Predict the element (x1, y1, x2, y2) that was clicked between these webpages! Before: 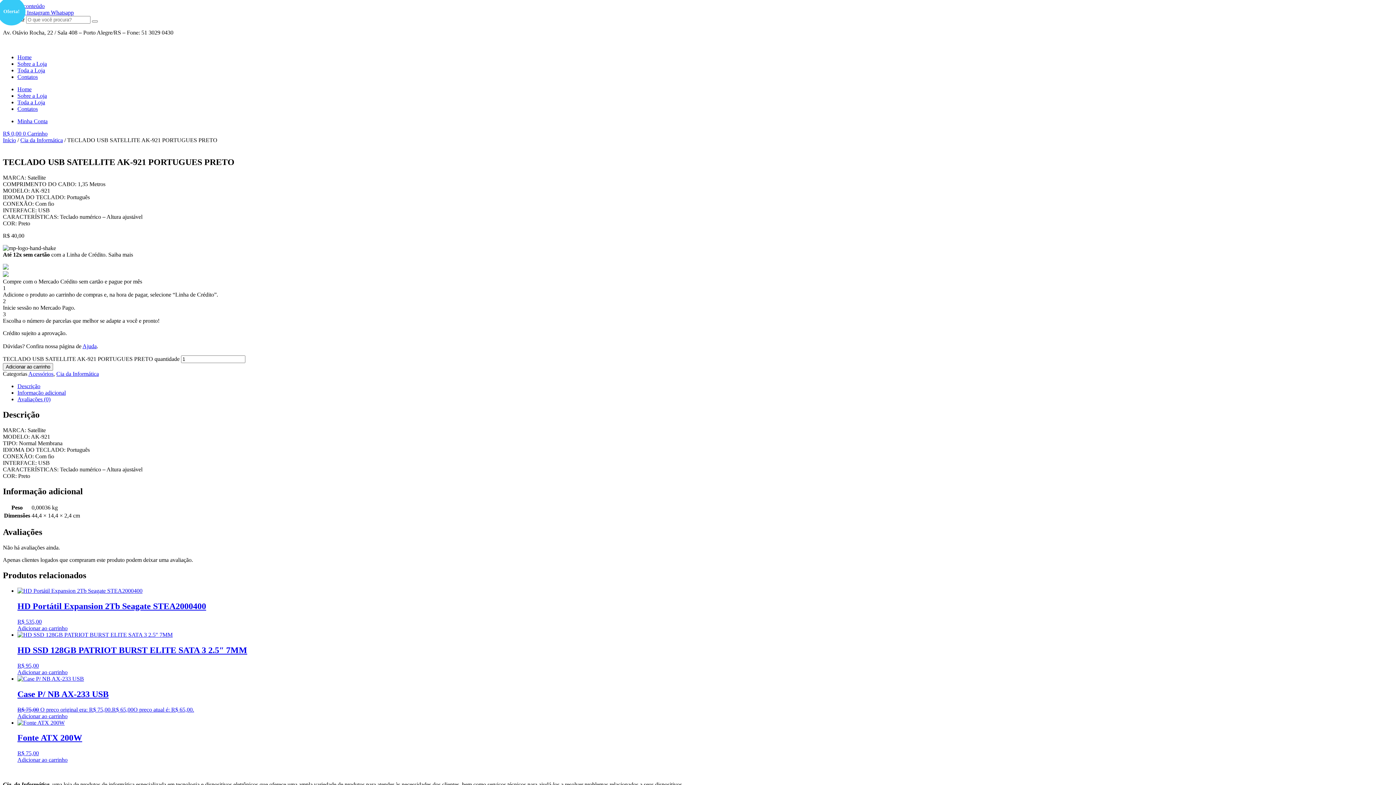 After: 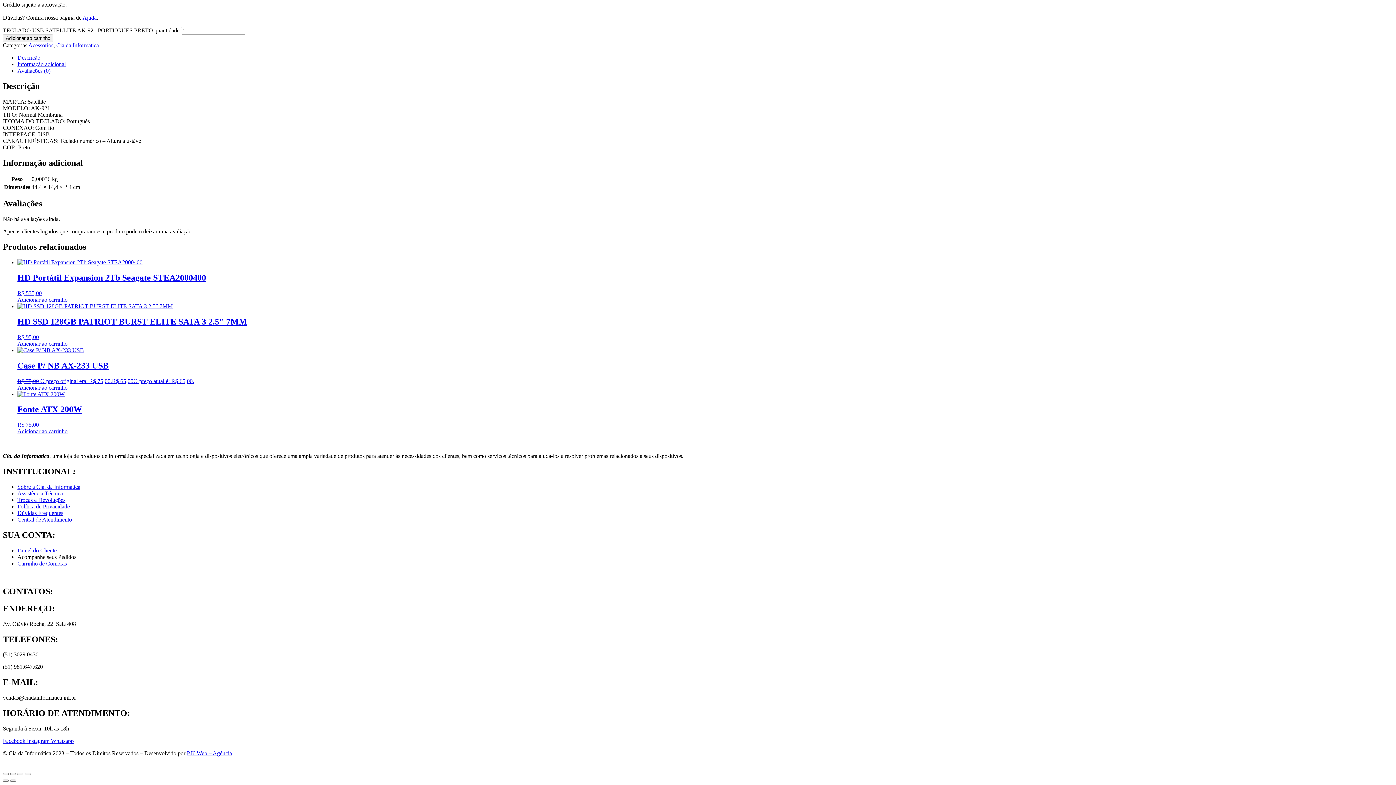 Action: bbox: (17, 383, 40, 389) label: Descrição